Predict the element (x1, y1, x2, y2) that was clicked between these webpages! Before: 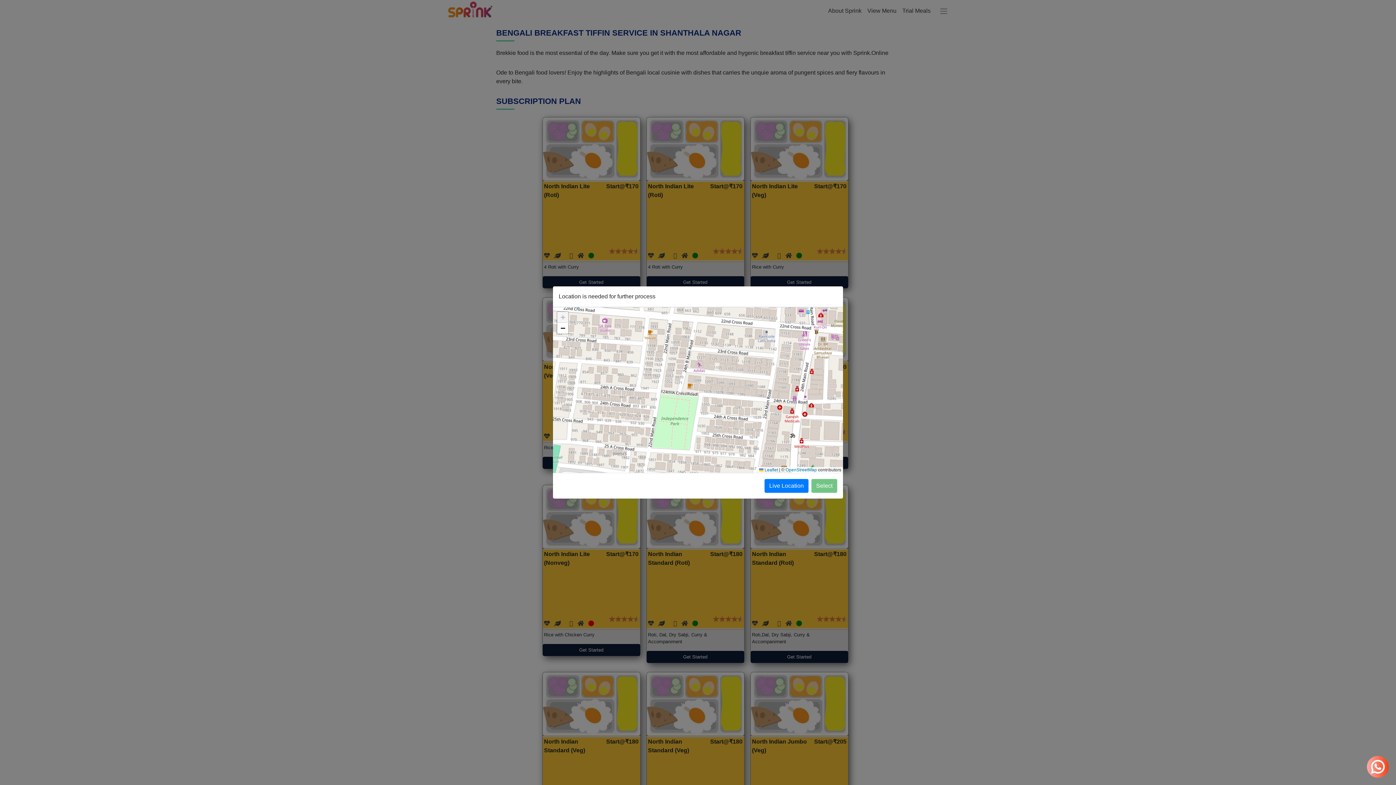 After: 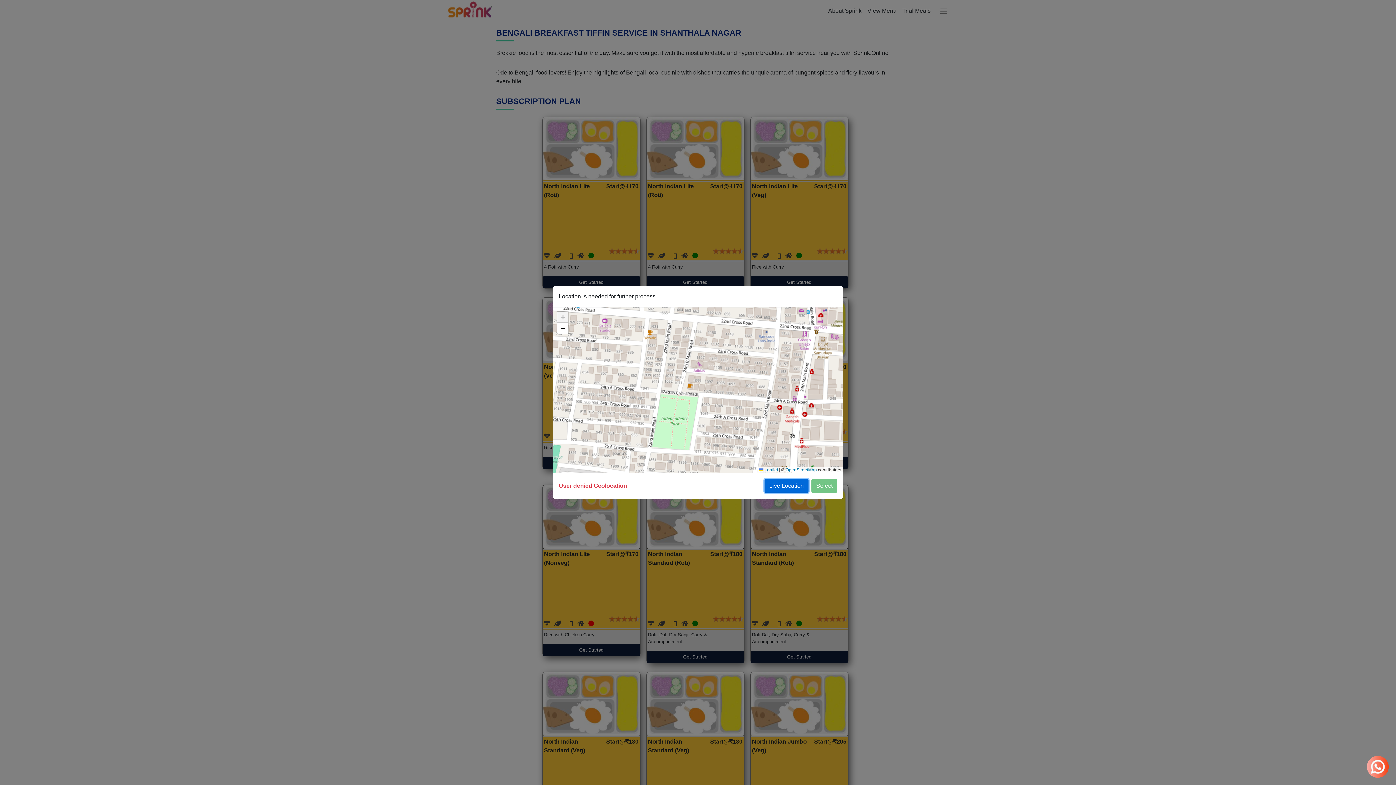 Action: bbox: (764, 479, 808, 493) label: Live Location